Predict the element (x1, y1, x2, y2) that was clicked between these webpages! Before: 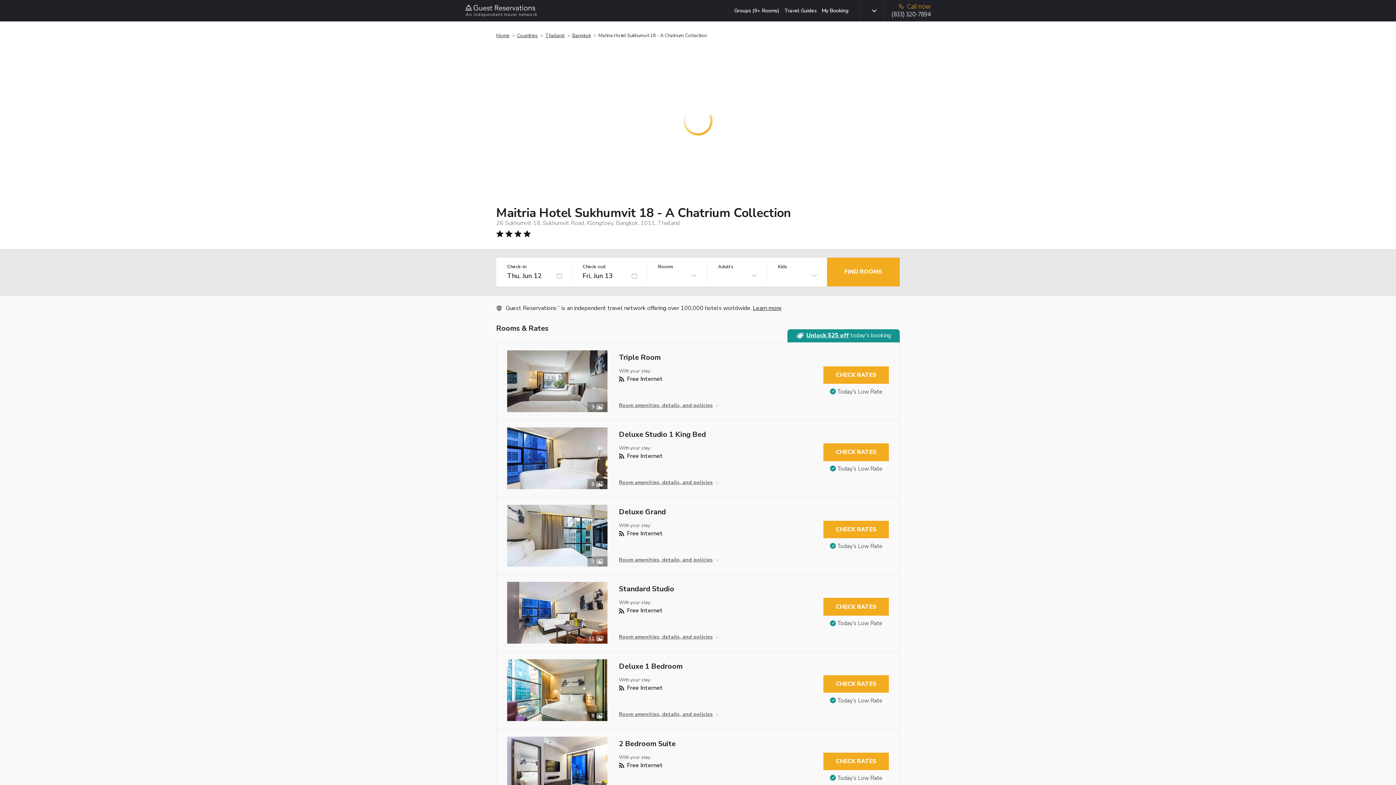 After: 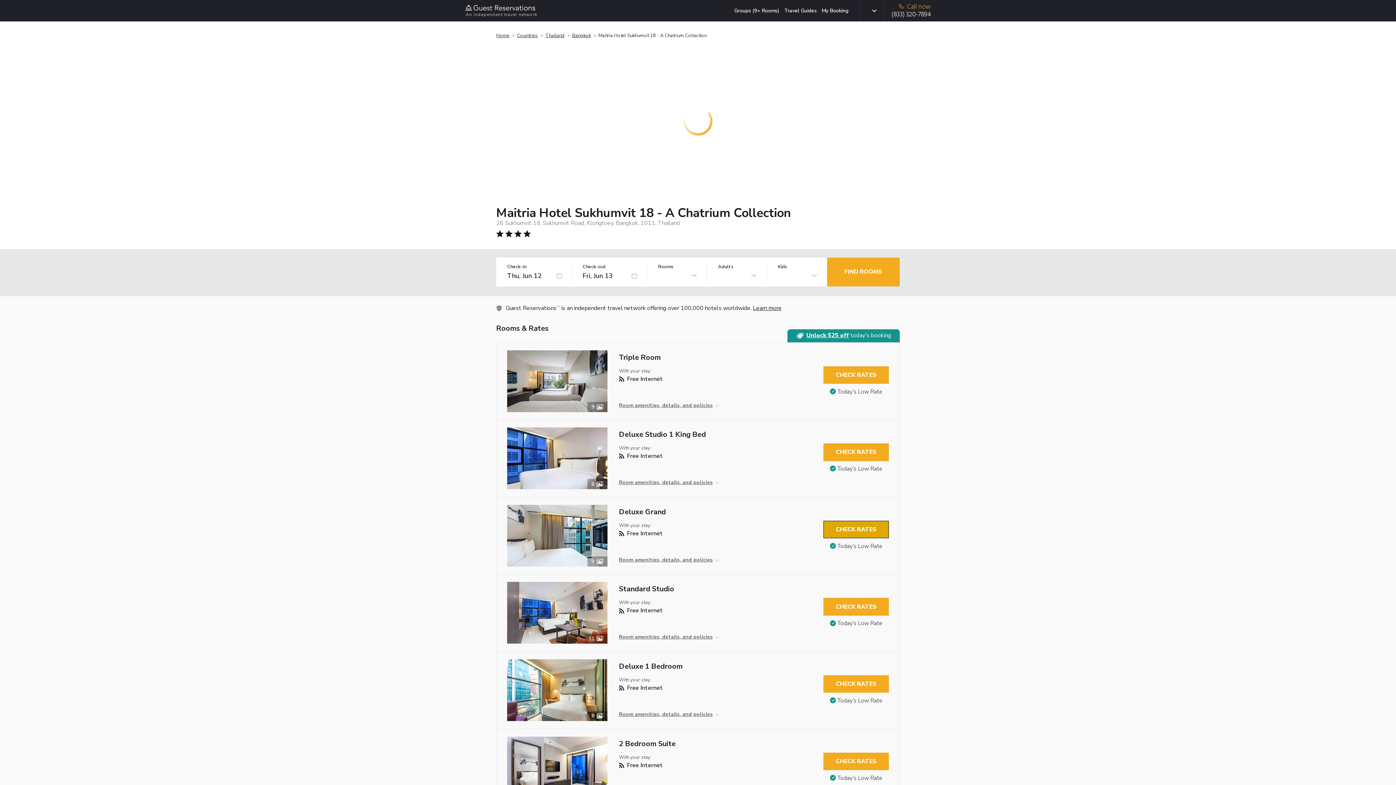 Action: bbox: (823, 521, 889, 538) label: CHECK RATES